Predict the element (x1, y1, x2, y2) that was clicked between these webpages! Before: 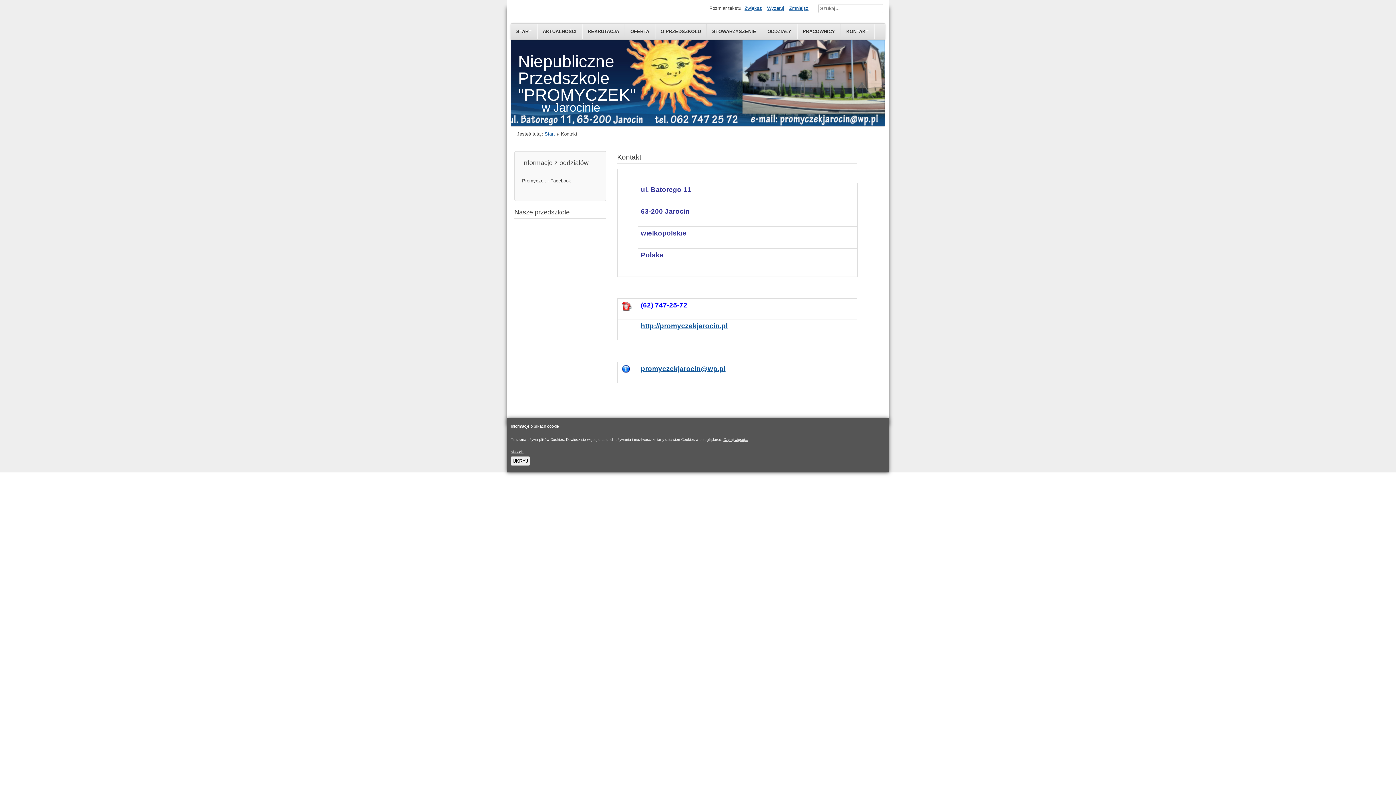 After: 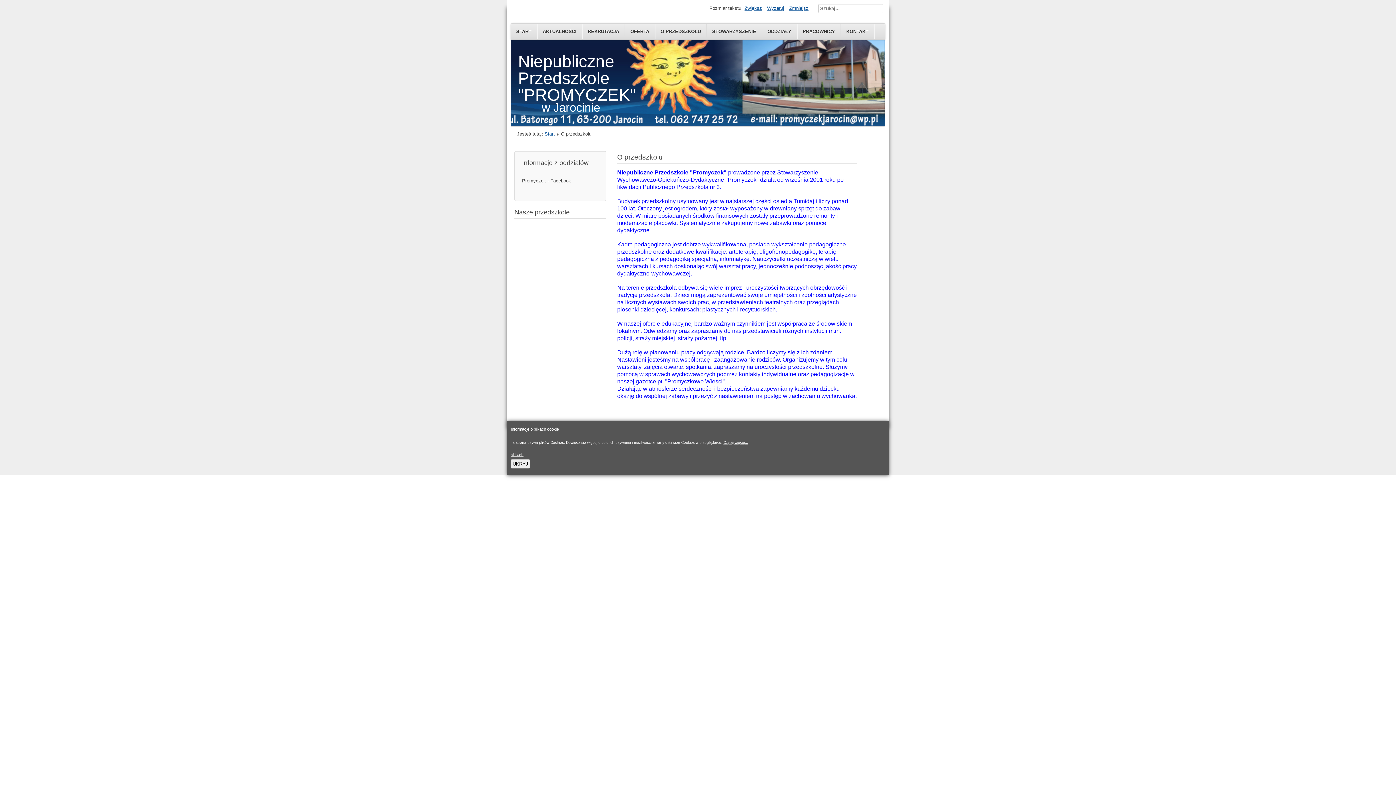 Action: label: O PRZEDSZKOLU bbox: (655, 23, 706, 39)